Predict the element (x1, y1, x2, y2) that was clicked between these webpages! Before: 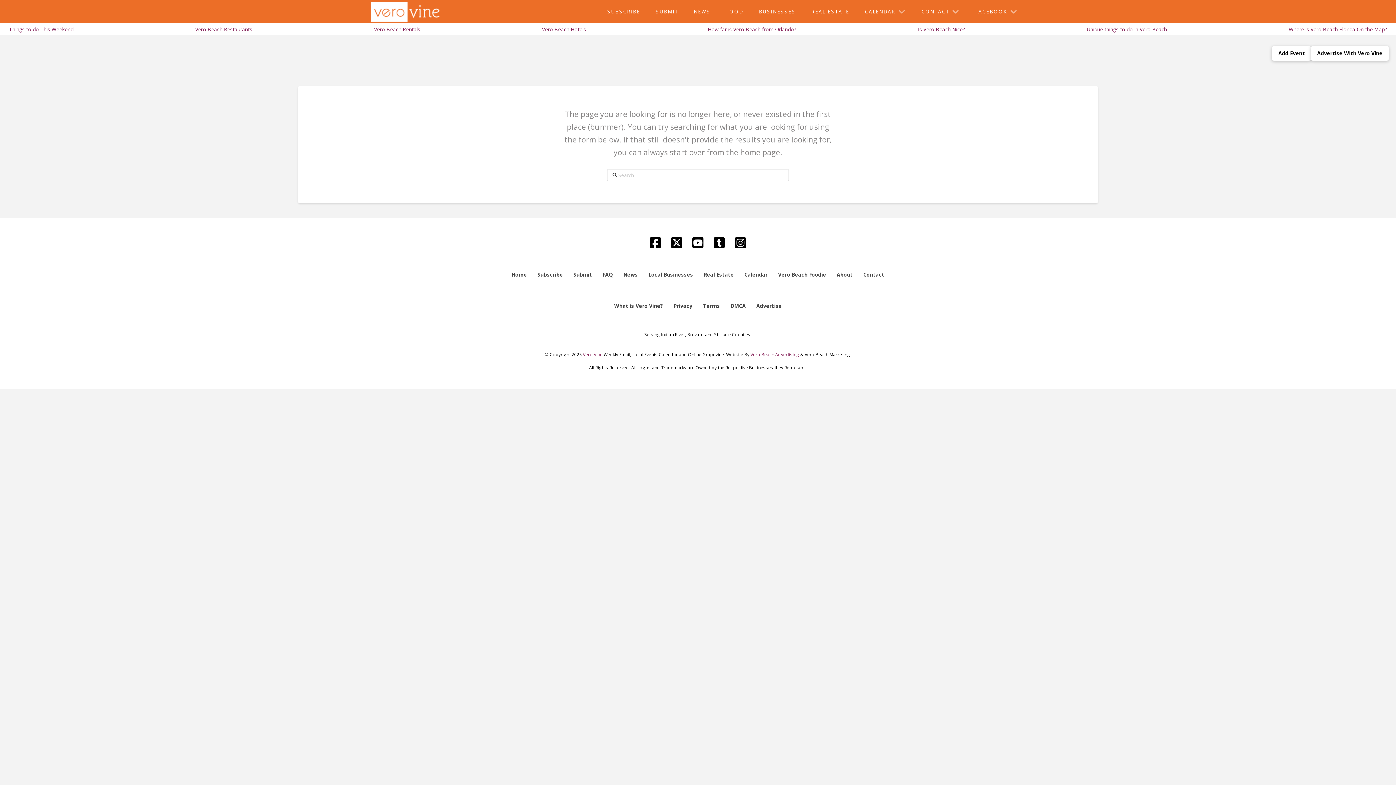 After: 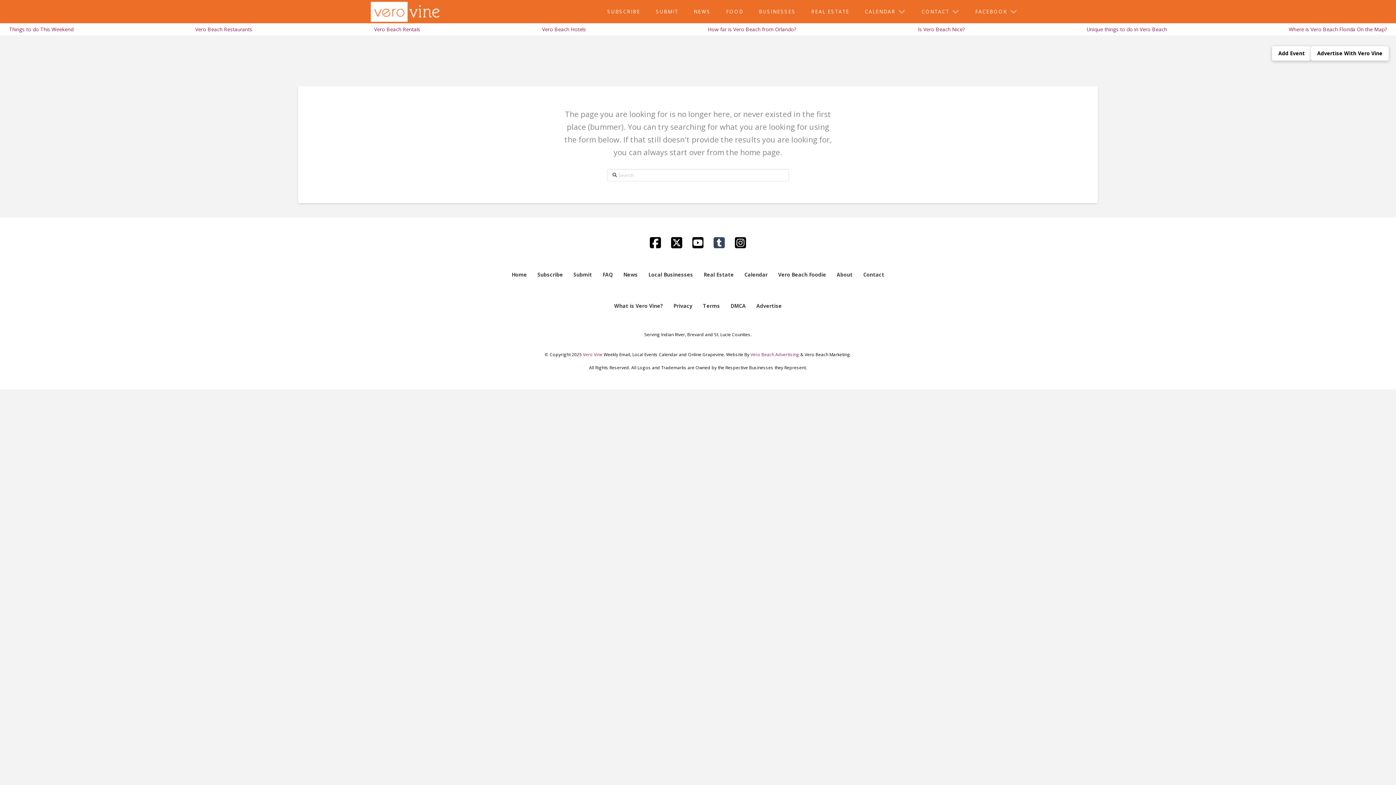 Action: bbox: (712, 236, 726, 250)